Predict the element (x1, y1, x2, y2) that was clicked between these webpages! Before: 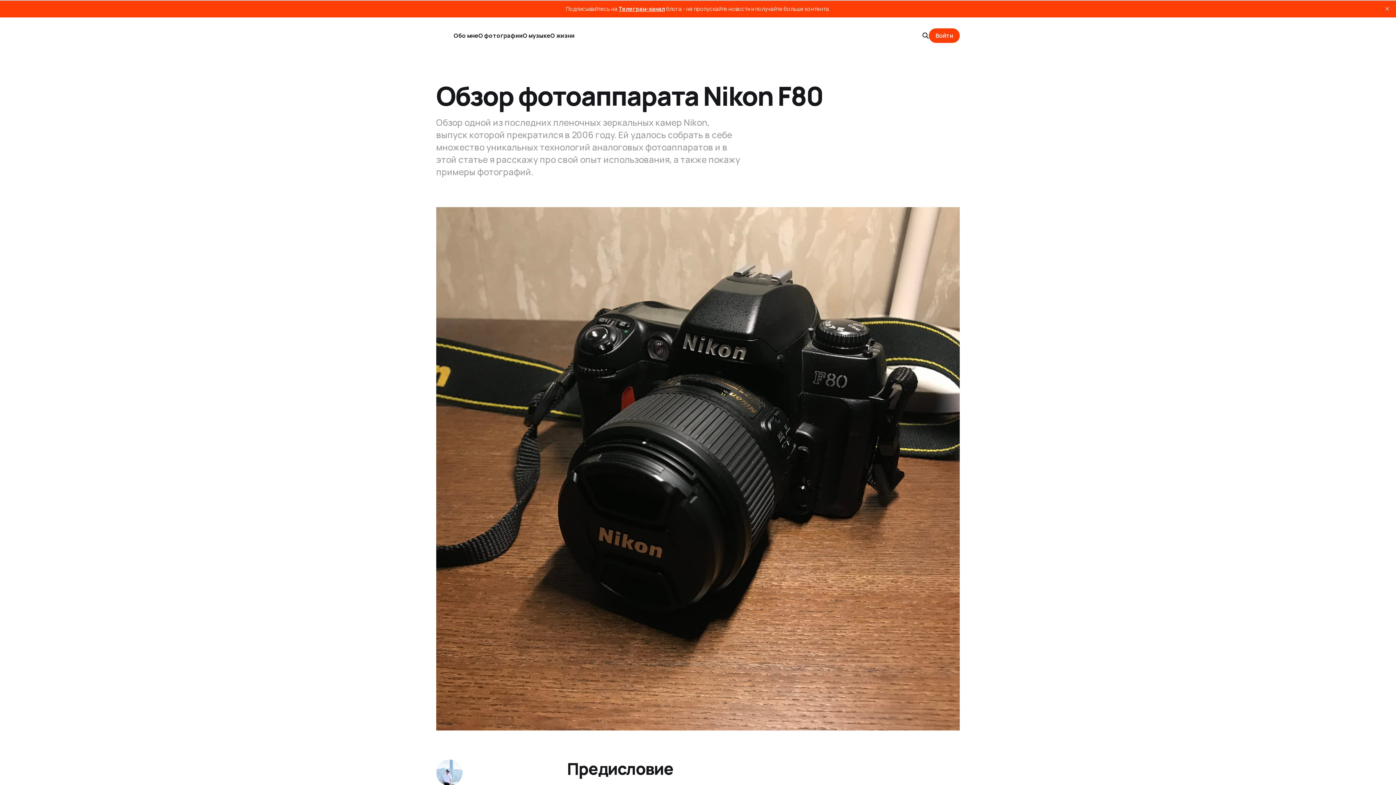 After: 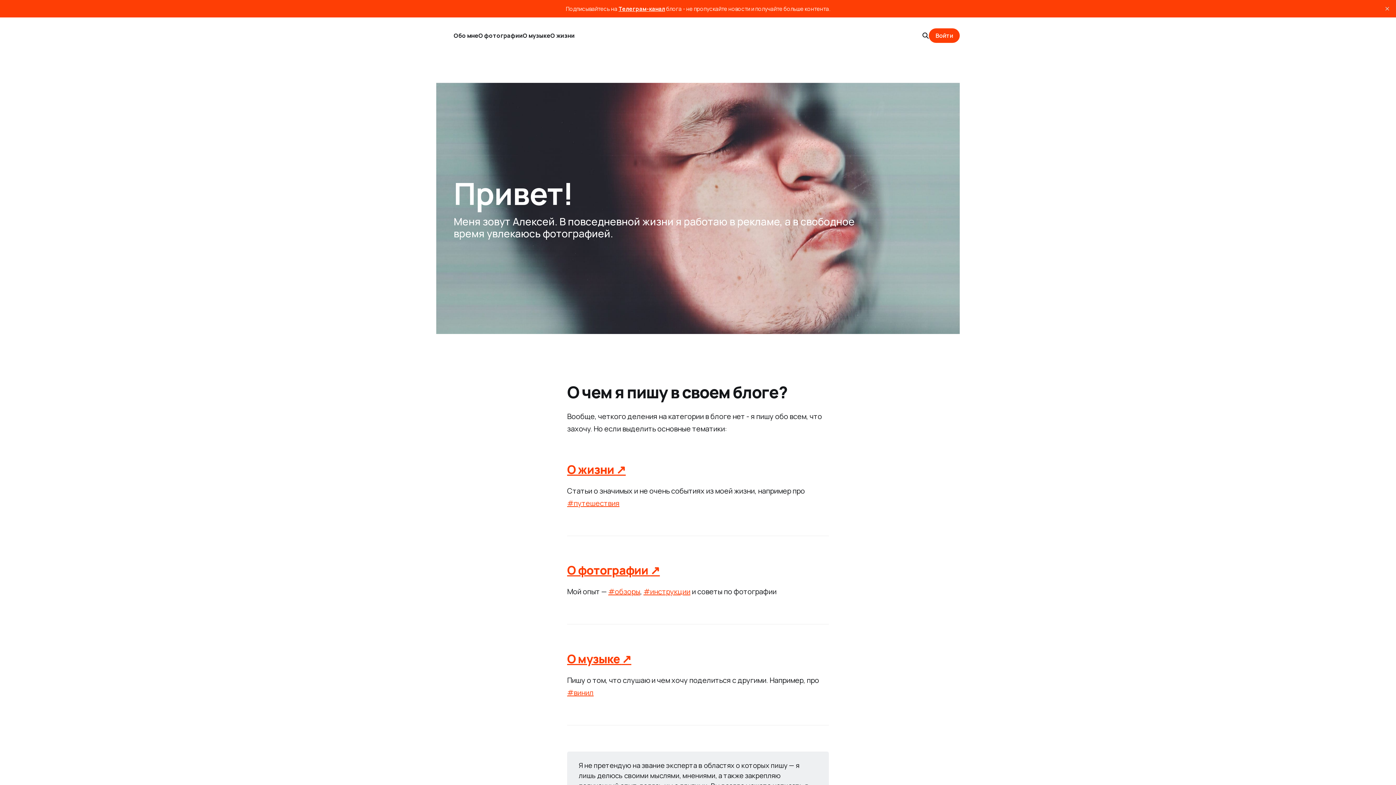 Action: bbox: (453, 31, 478, 39) label: Обо мне